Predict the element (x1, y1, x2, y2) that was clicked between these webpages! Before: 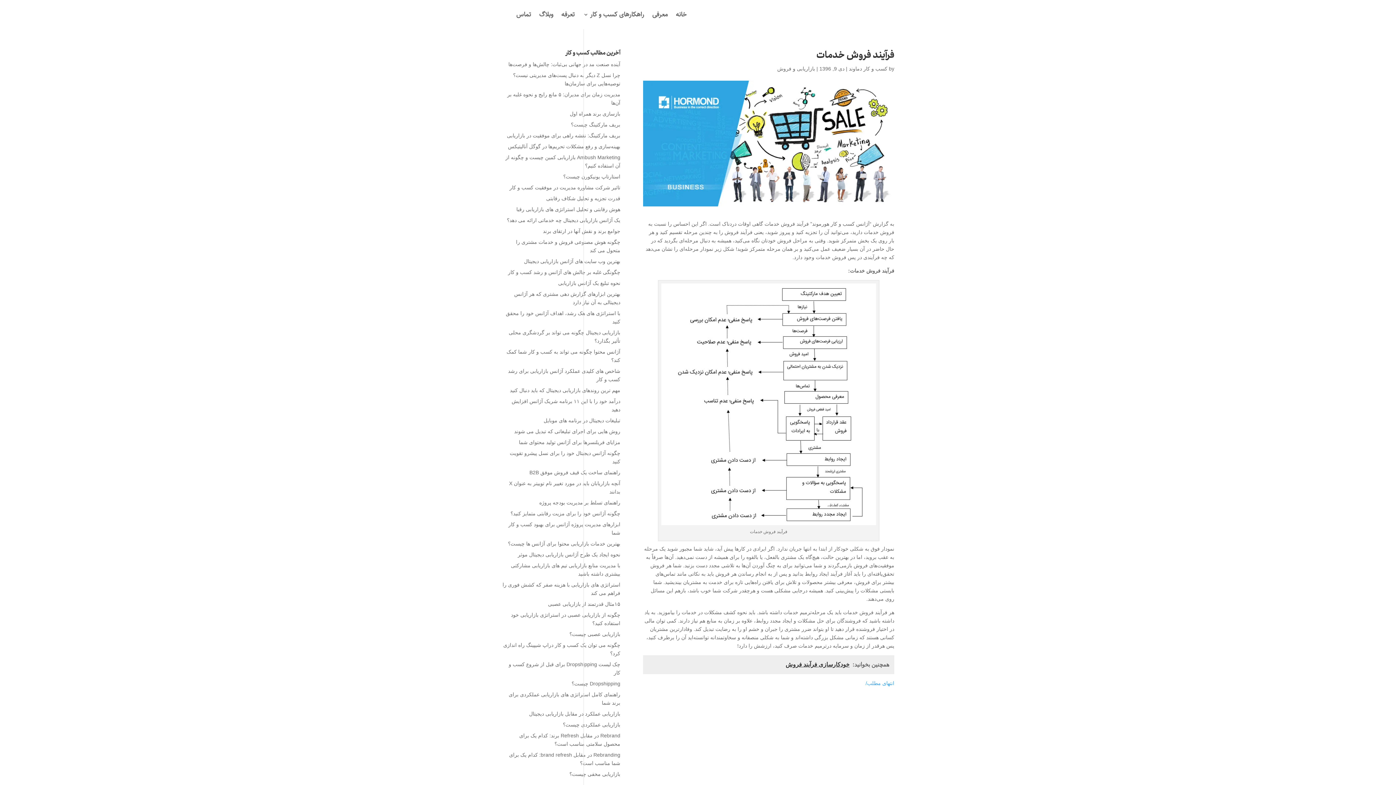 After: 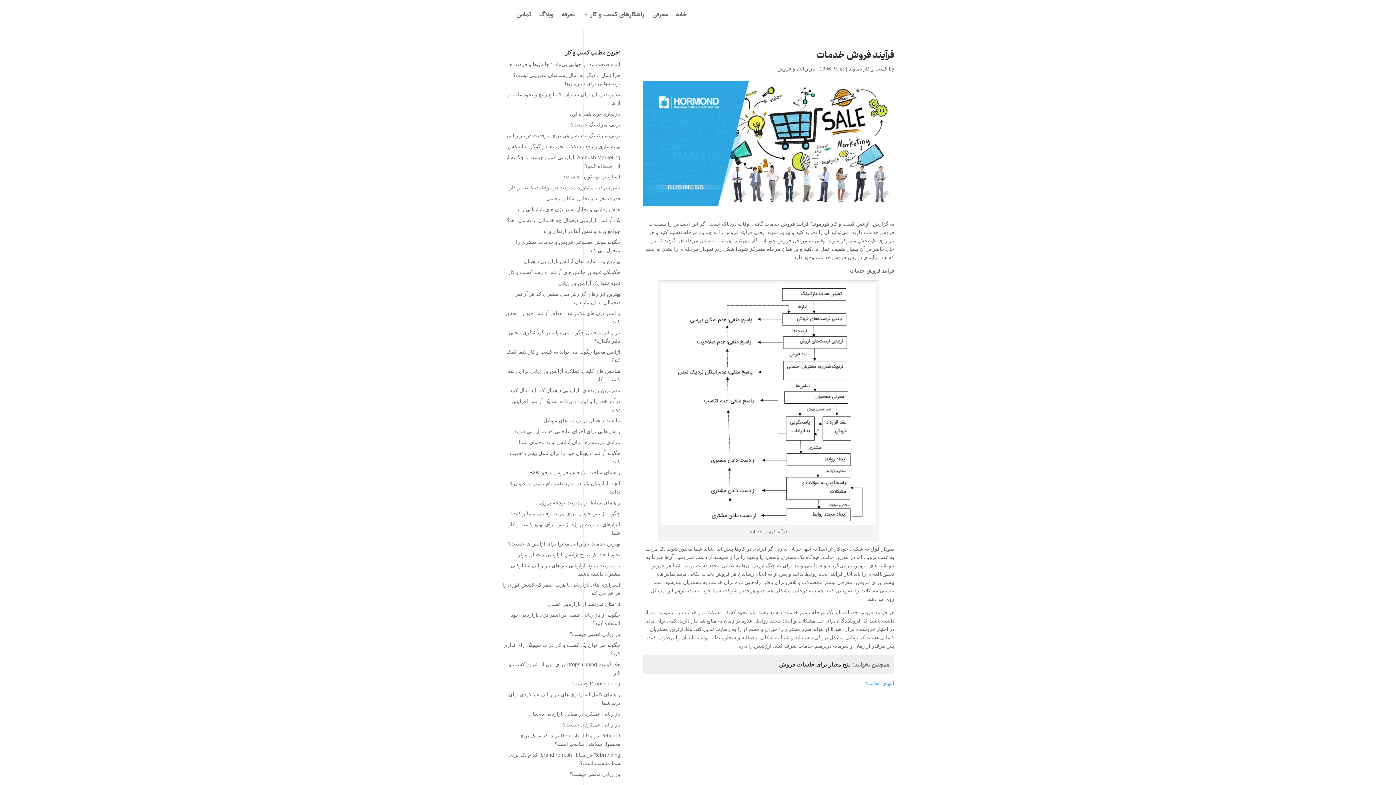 Action: bbox: (865, 680, 894, 686) label: انتهای مطلب/